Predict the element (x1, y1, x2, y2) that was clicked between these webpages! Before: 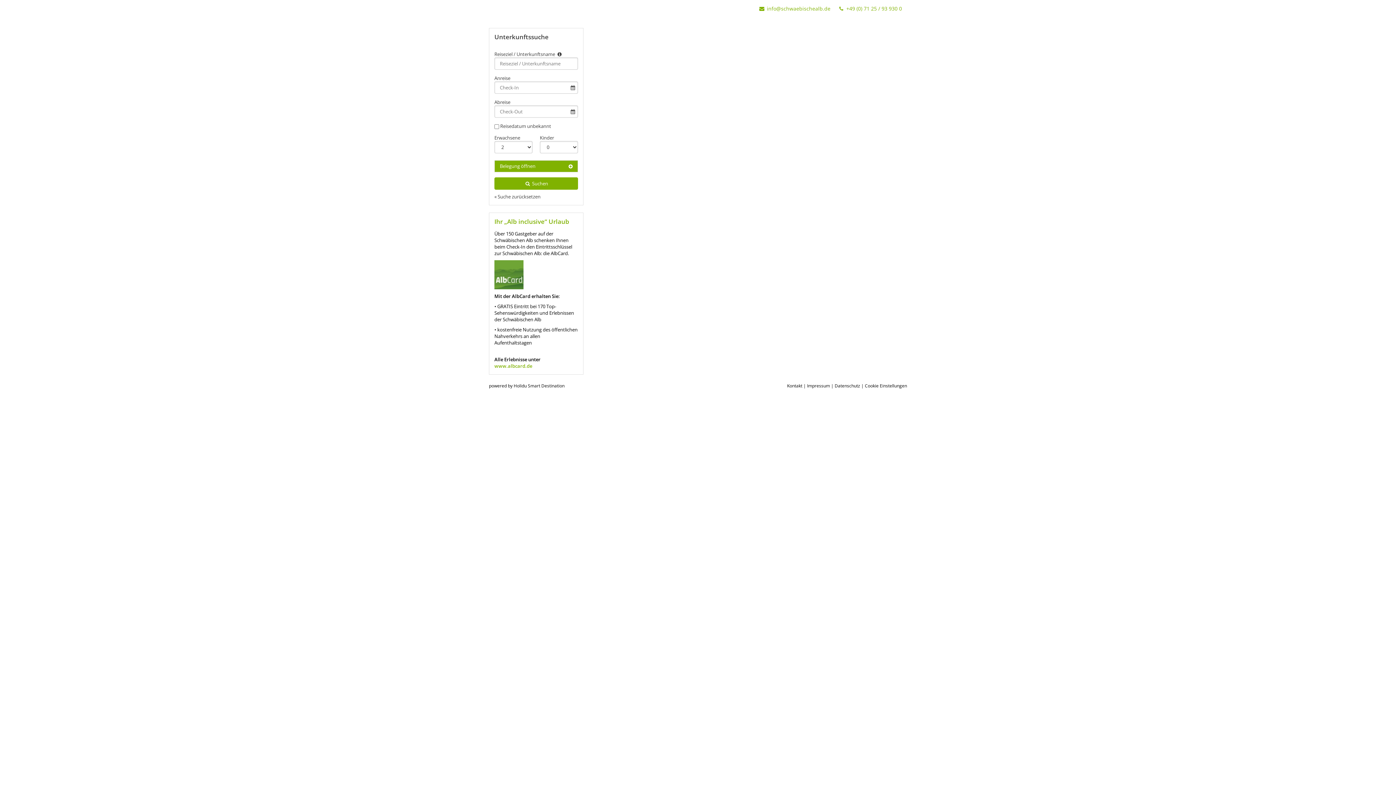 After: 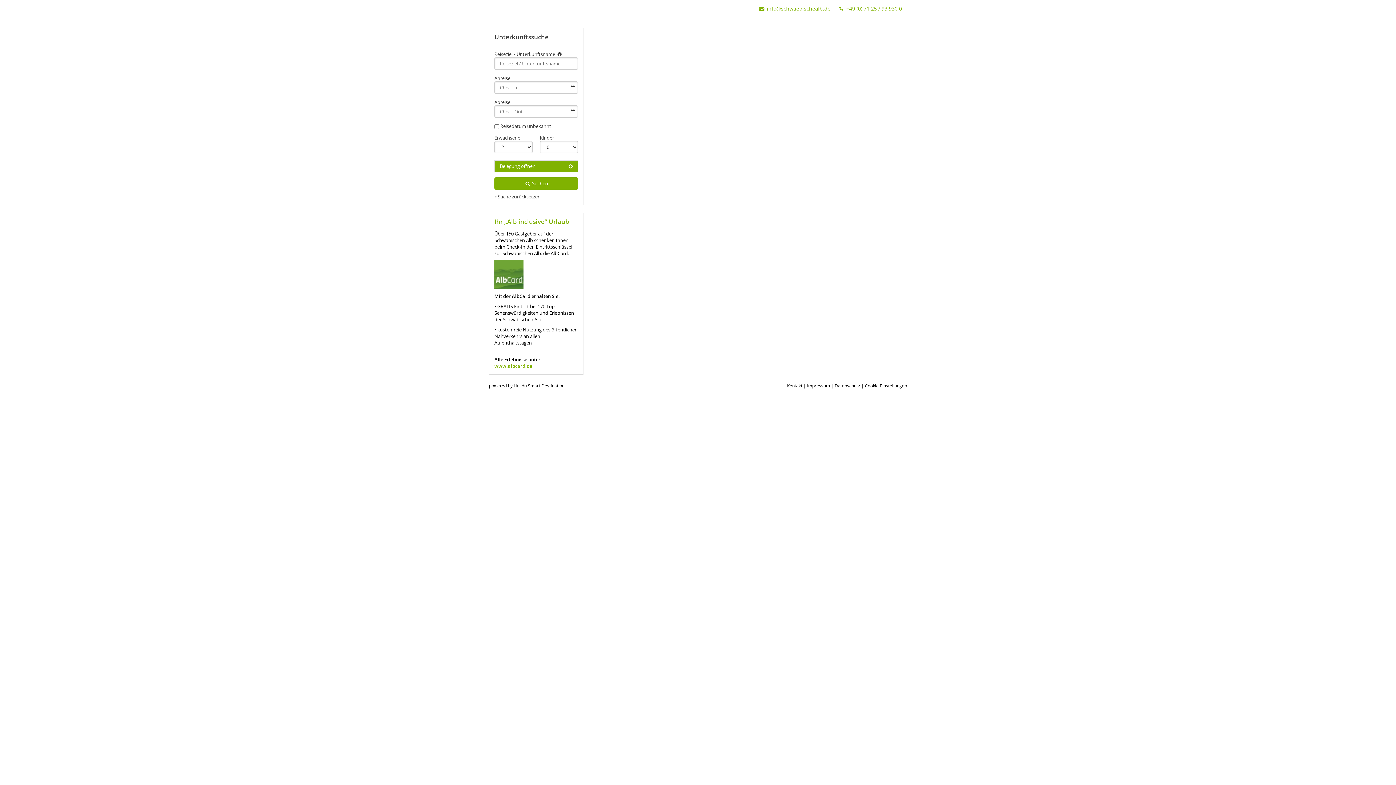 Action: bbox: (758, 5, 832, 12) label:  info@schwaebischealb.de 